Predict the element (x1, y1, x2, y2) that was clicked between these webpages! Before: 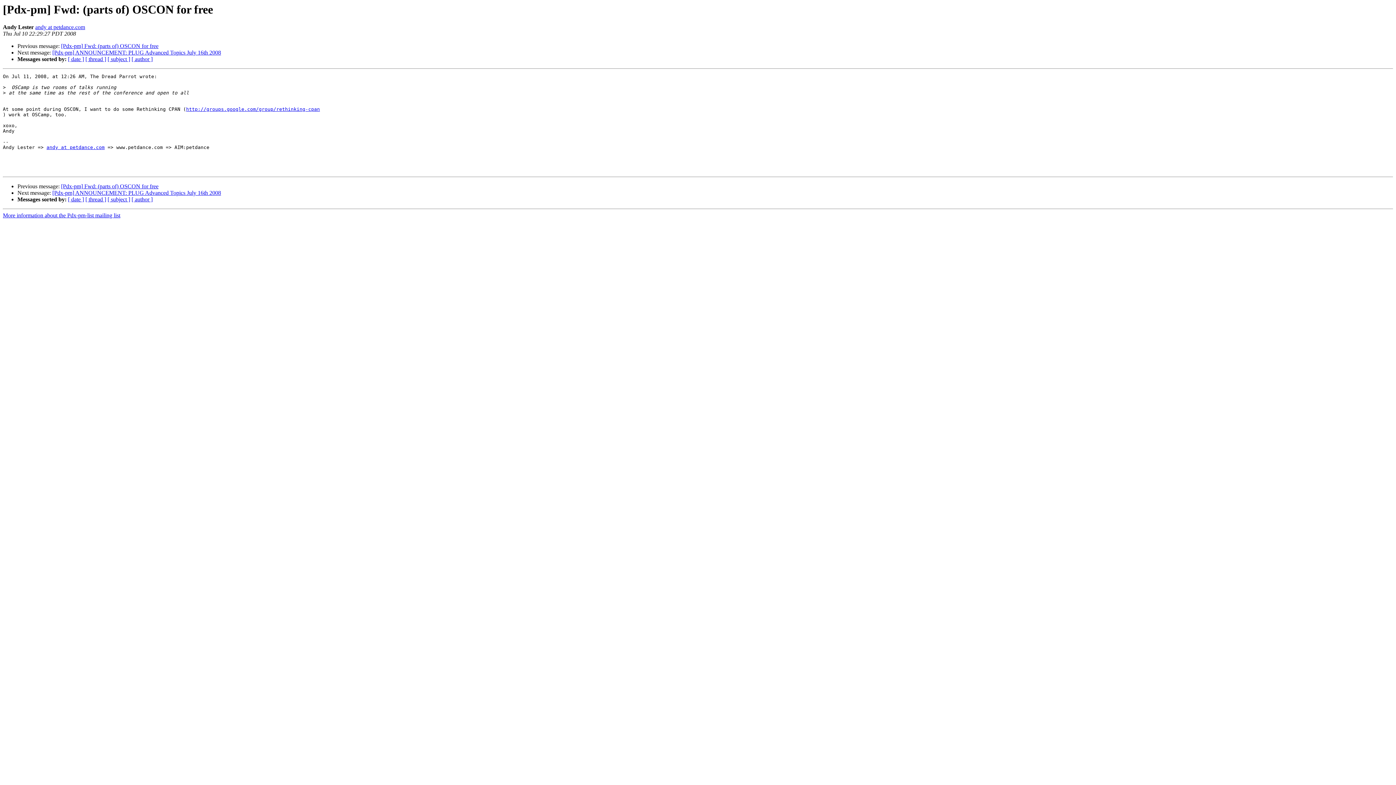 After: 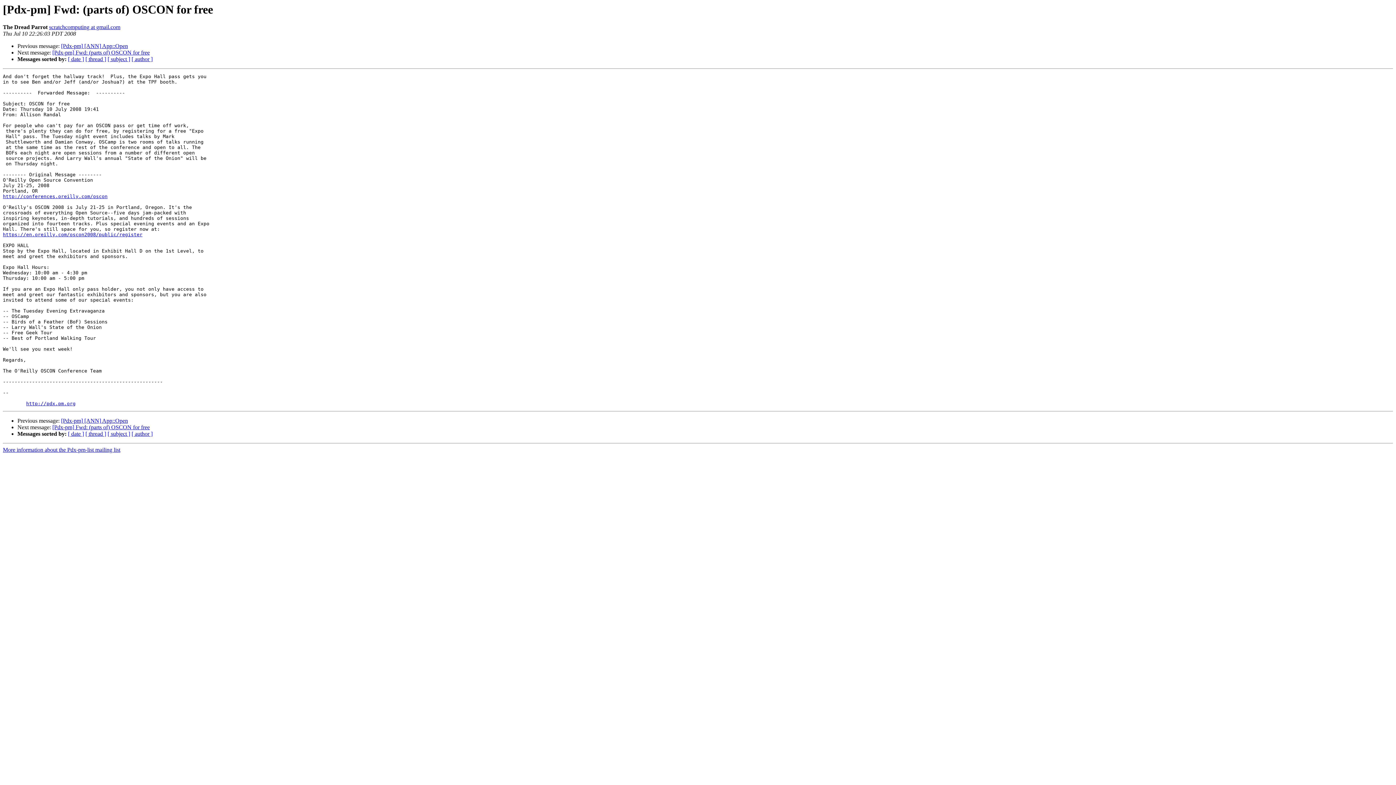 Action: bbox: (61, 183, 158, 189) label: [Pdx-pm] Fwd: (parts of) OSCON for free